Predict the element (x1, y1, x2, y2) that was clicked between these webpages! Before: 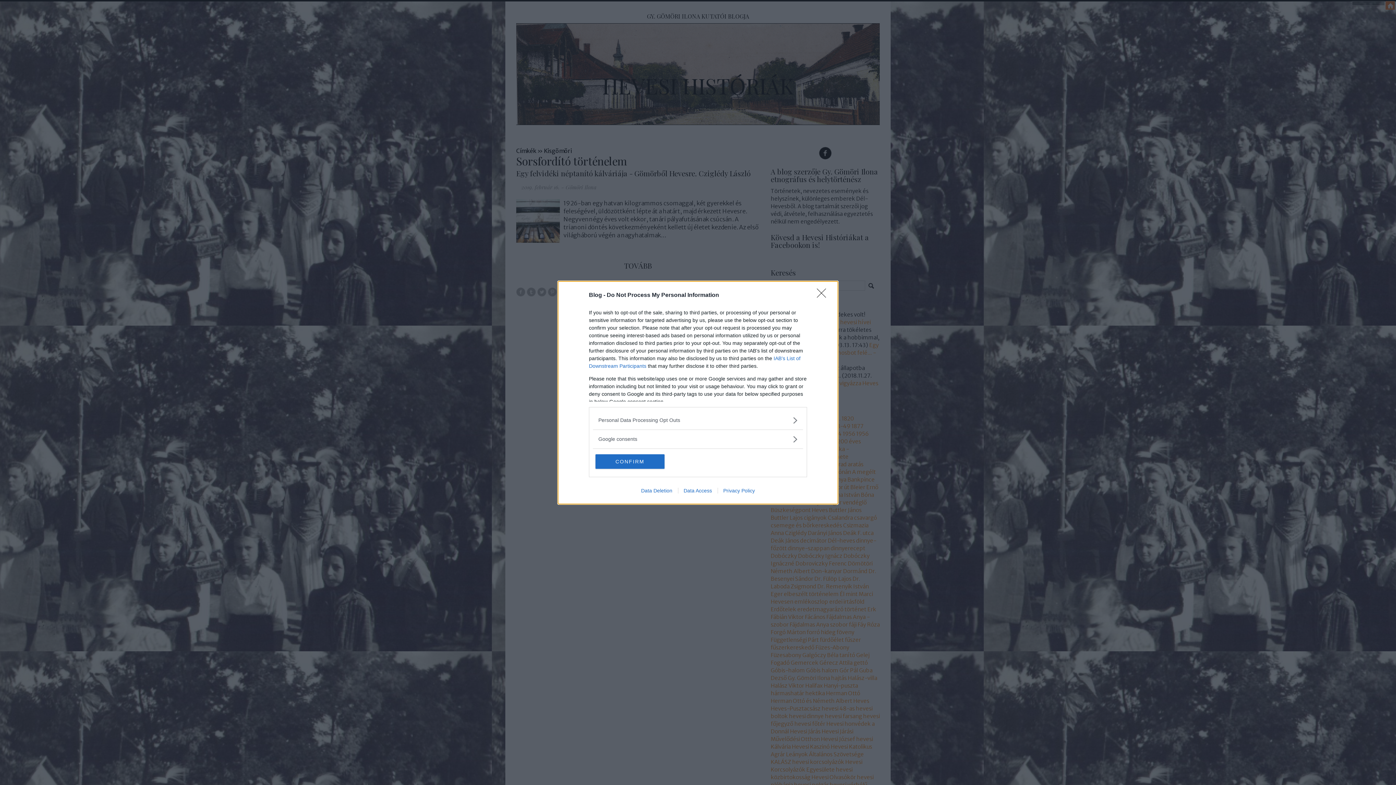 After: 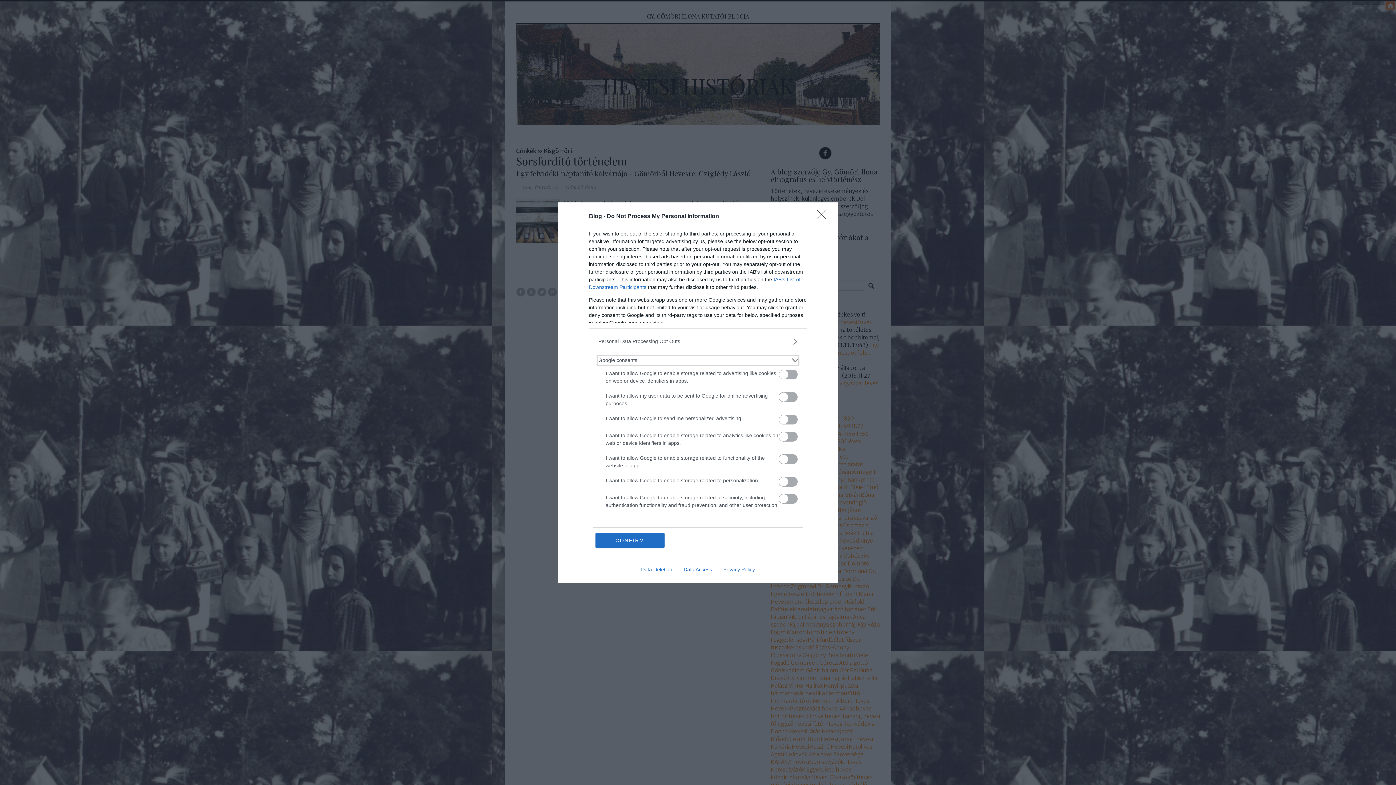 Action: bbox: (598, 435, 797, 443) label: Google consents